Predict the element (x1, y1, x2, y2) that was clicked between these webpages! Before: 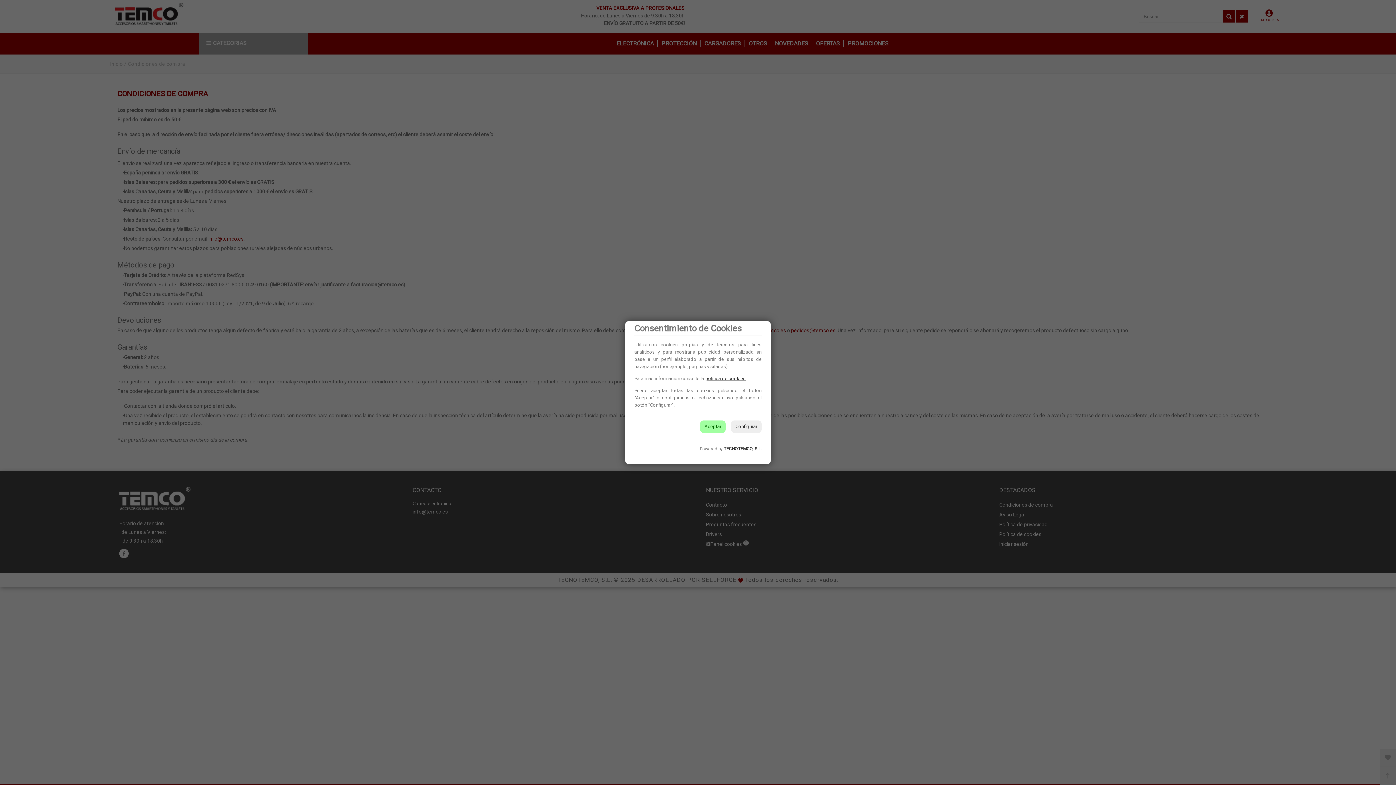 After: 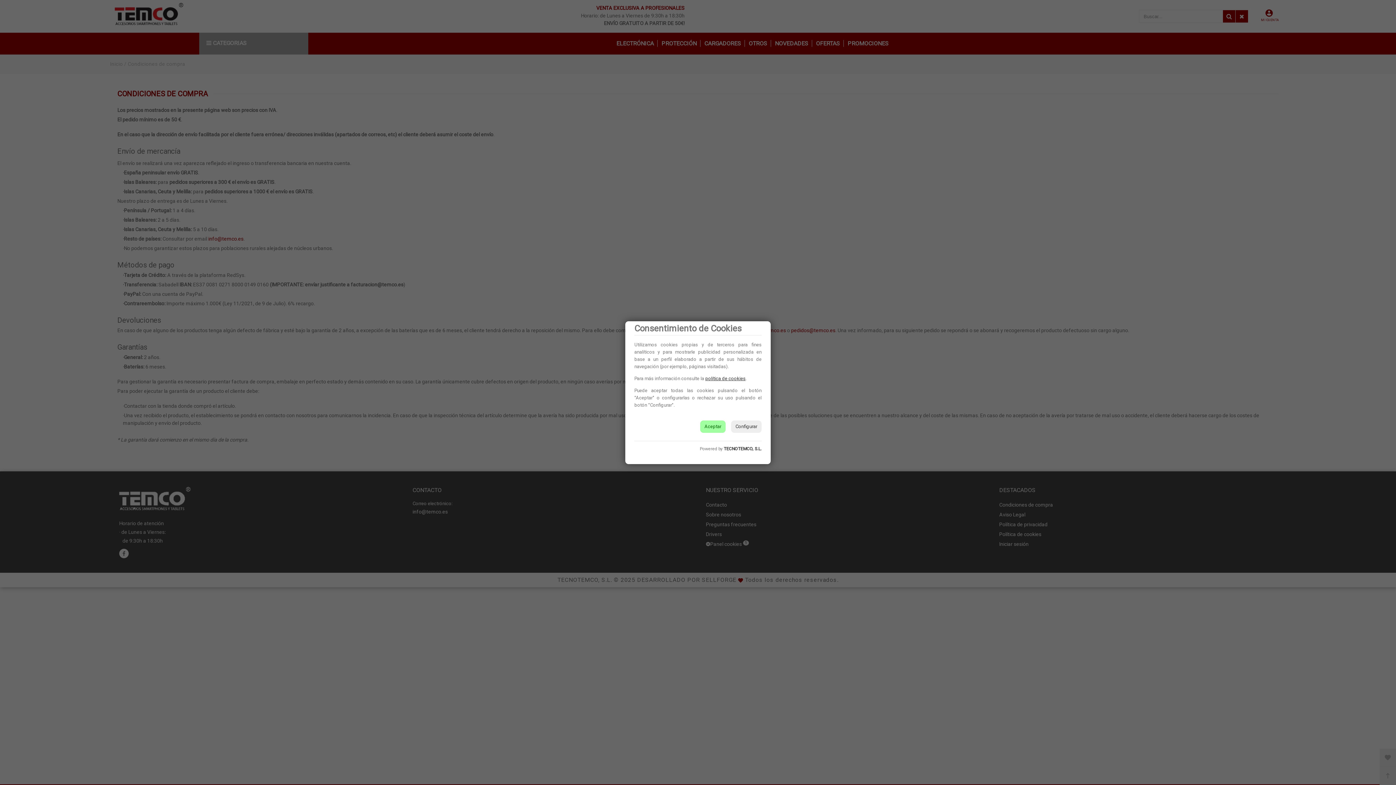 Action: bbox: (724, 446, 761, 451) label: TECNOTEMCO, S.L.